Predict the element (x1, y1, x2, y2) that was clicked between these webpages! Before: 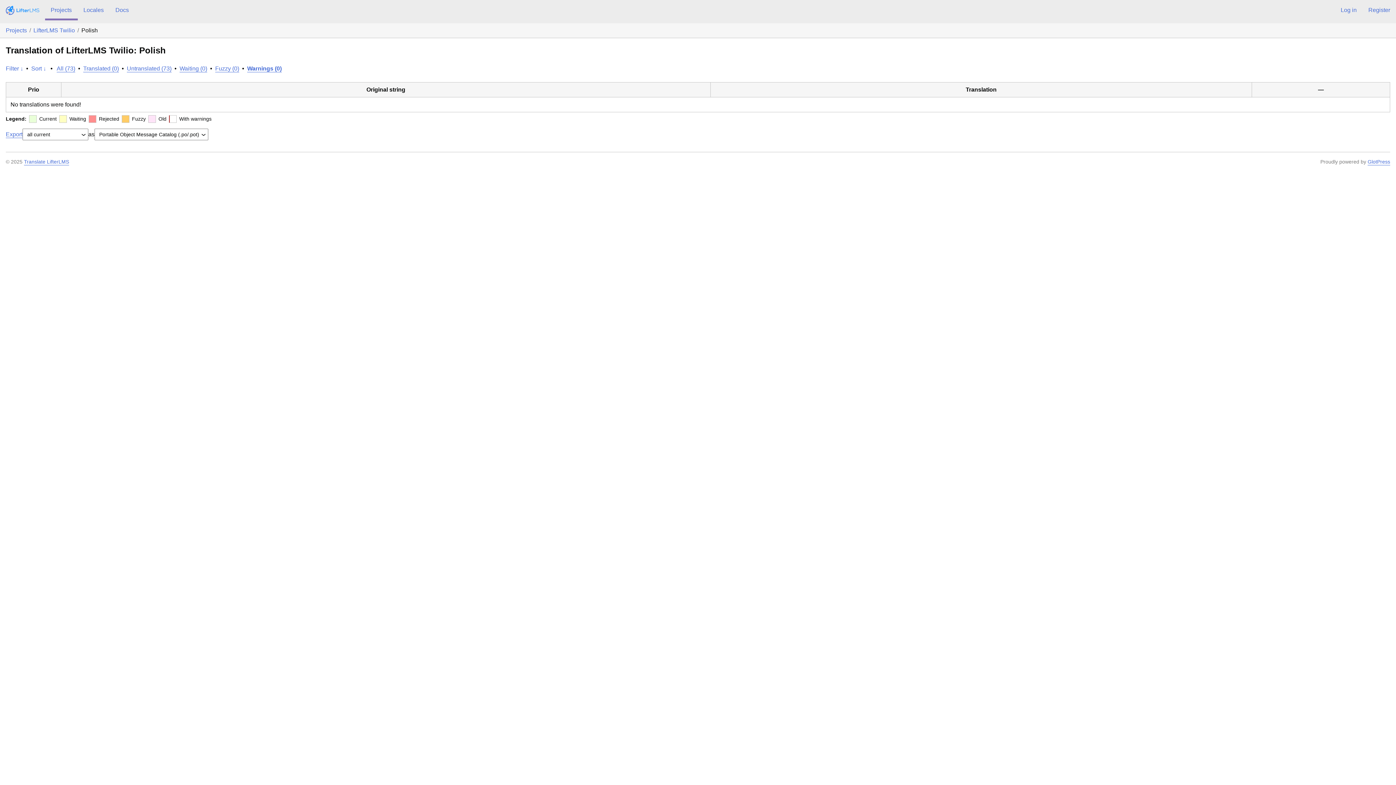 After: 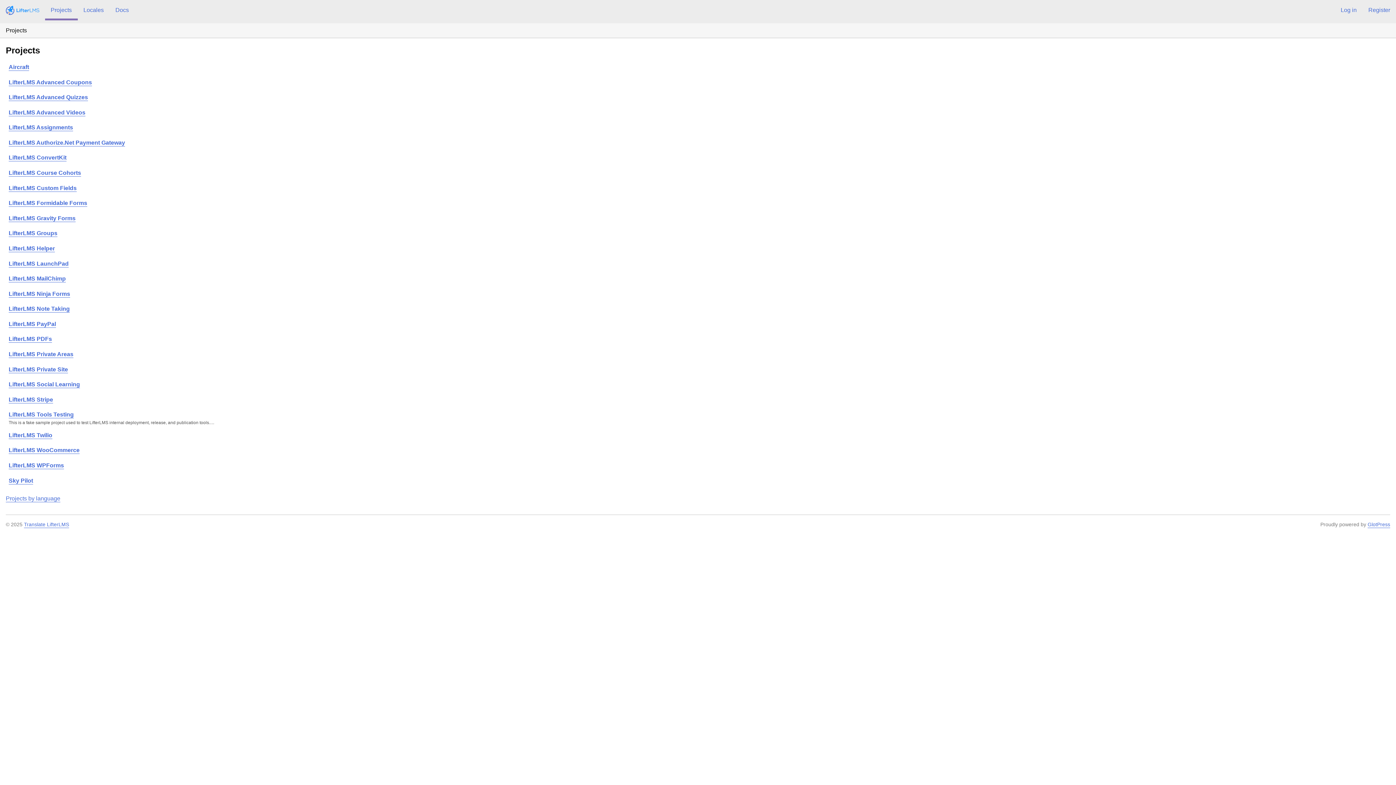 Action: bbox: (24, 158, 69, 164) label: Translate LifterLMS